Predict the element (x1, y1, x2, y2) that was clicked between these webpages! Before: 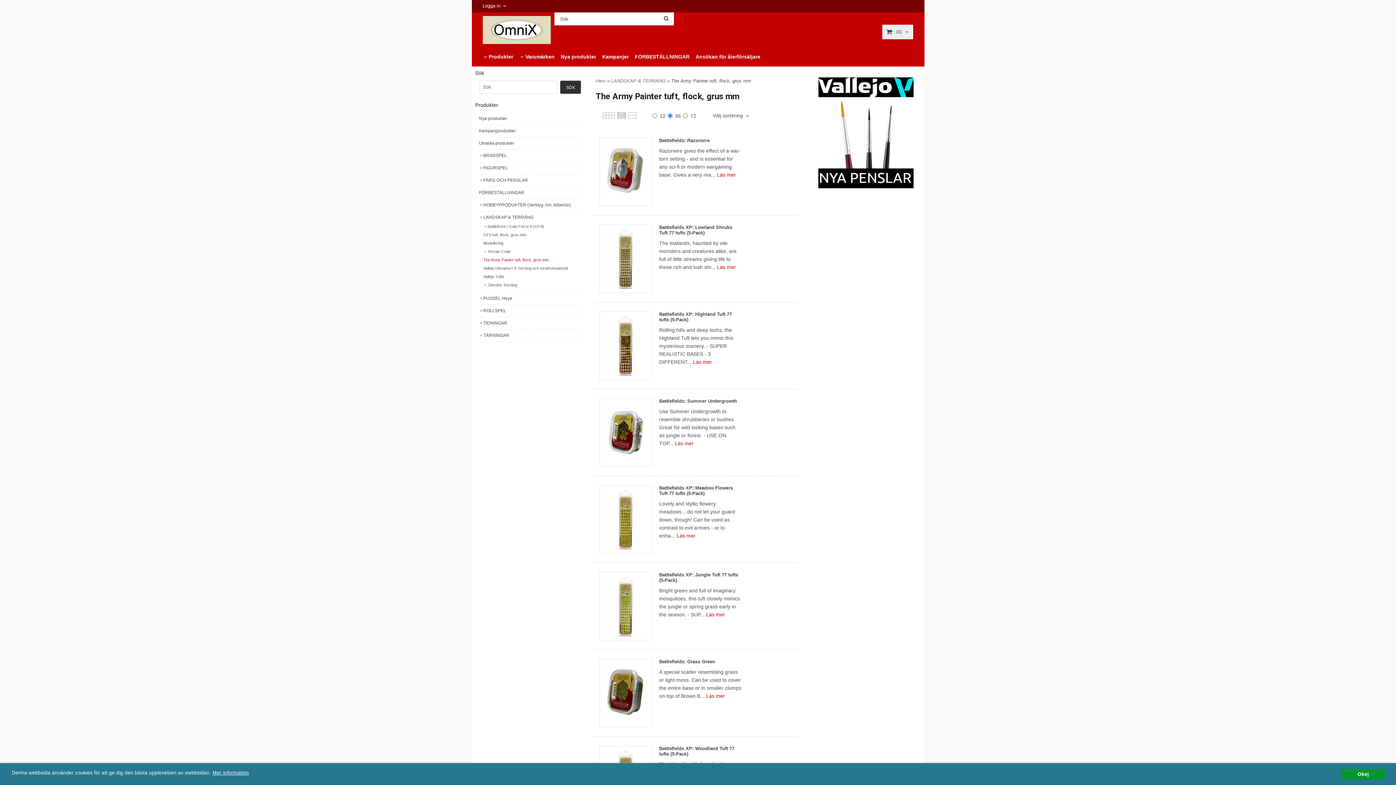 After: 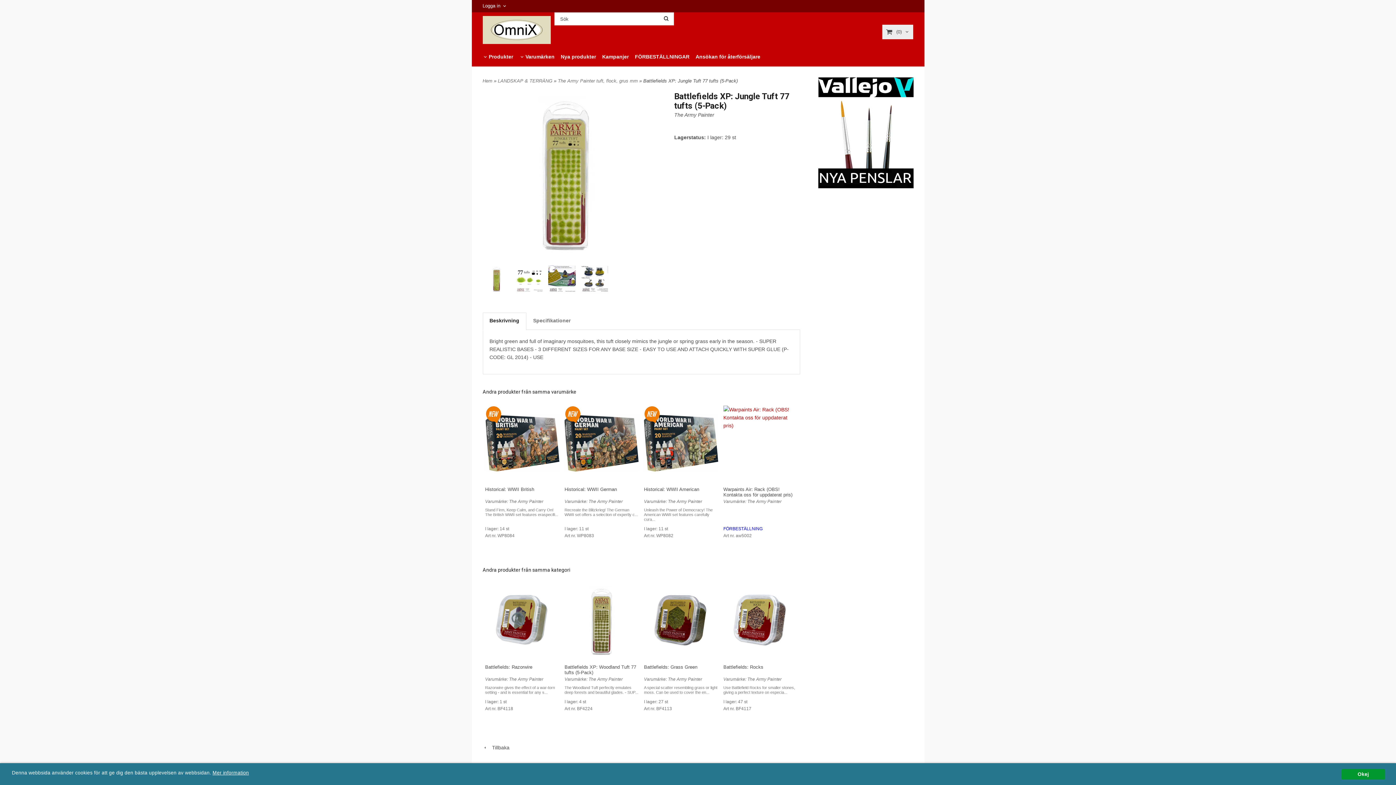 Action: label: Läs mer bbox: (706, 611, 725, 617)